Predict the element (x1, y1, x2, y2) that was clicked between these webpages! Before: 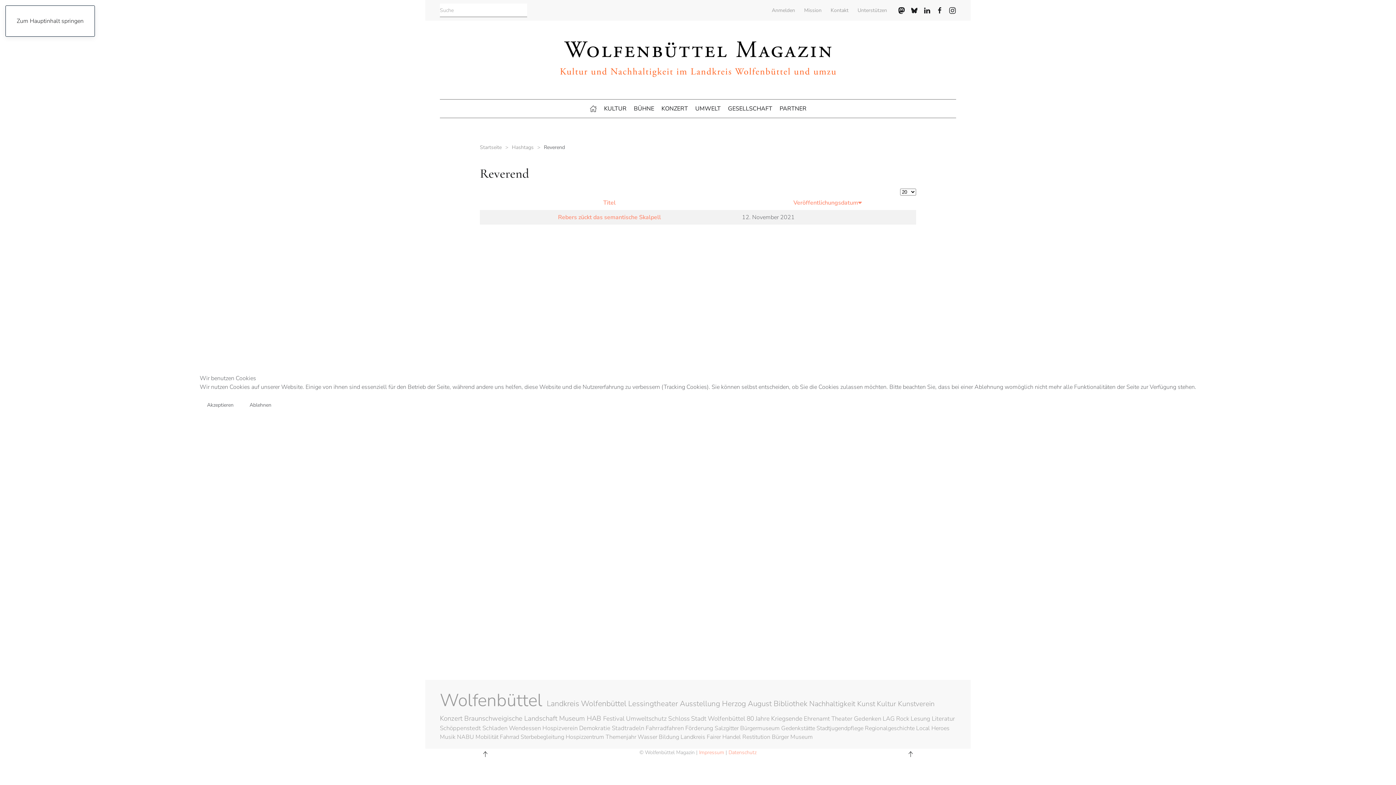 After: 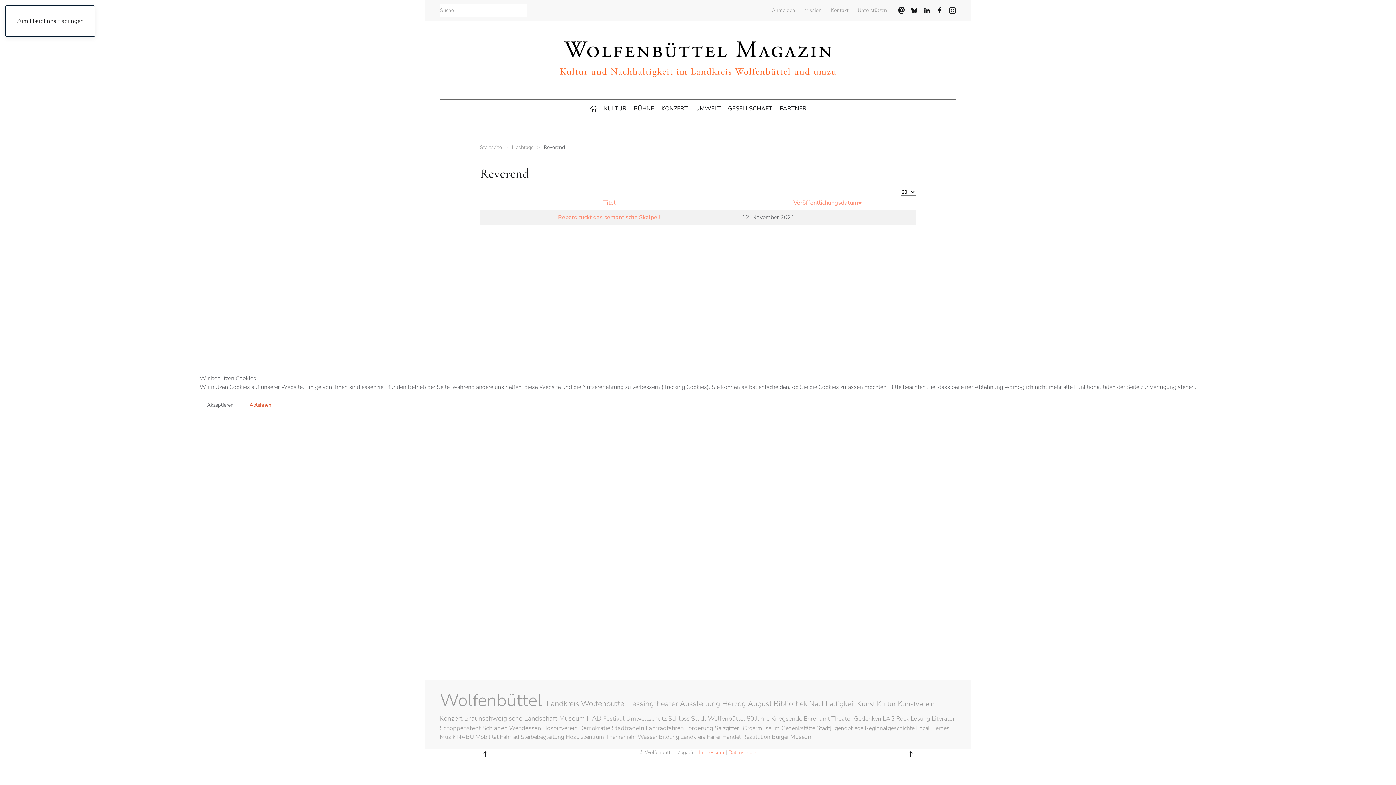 Action: label: Ablehnen bbox: (242, 398, 278, 411)